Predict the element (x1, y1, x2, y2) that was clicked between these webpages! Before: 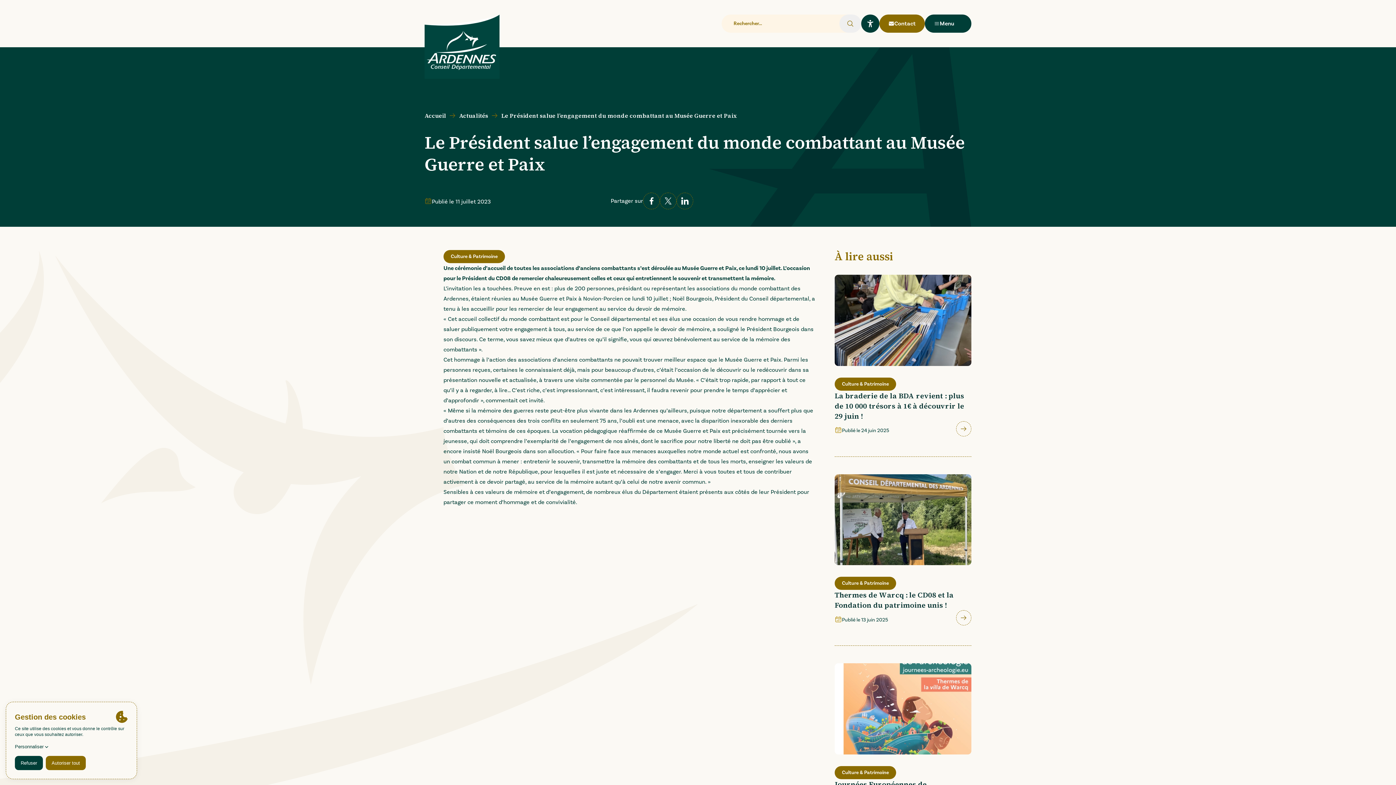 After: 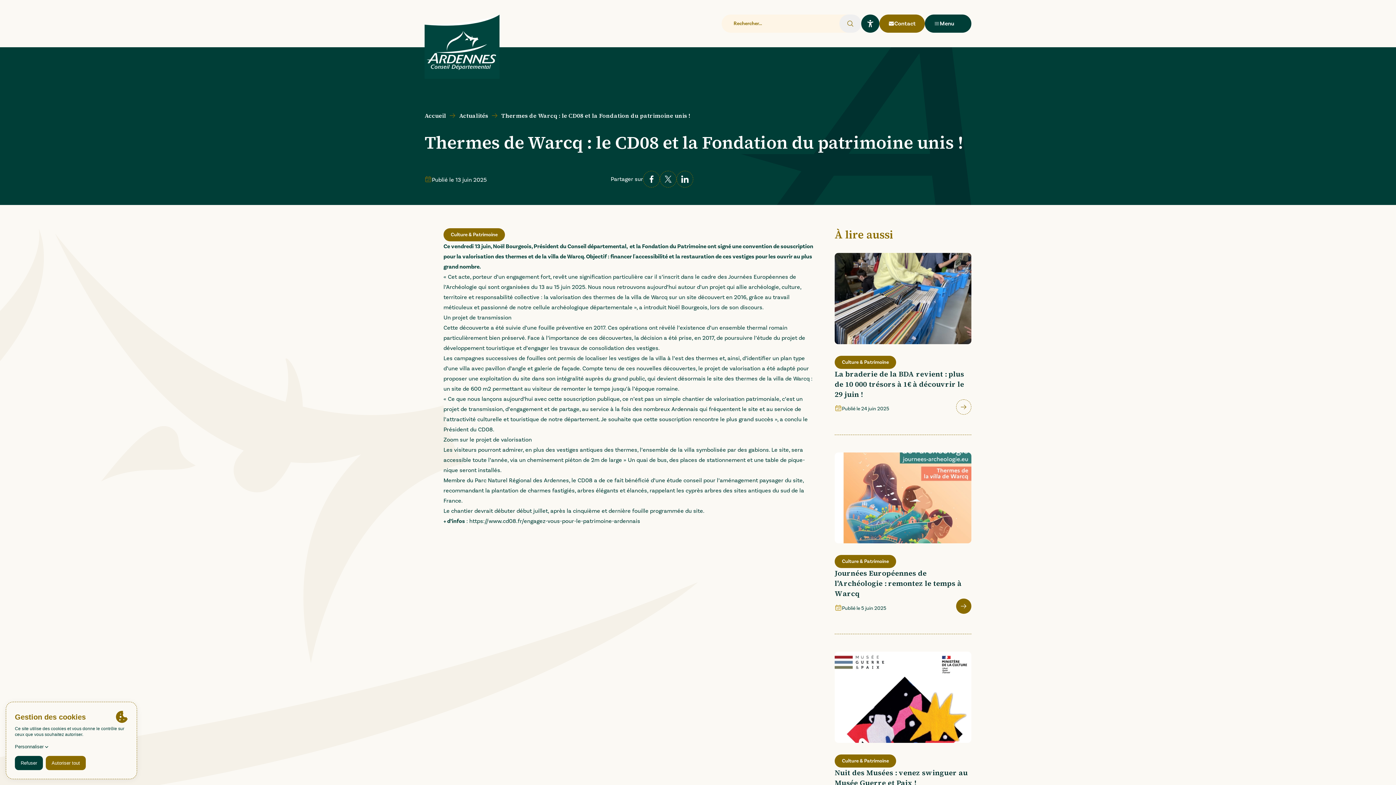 Action: bbox: (834, 474, 971, 628) label: Culture & Patrimoine
Thermes de Warcq : le CD08 et la Fondation du patrimoine unis !
Publié le 13 juin 2025